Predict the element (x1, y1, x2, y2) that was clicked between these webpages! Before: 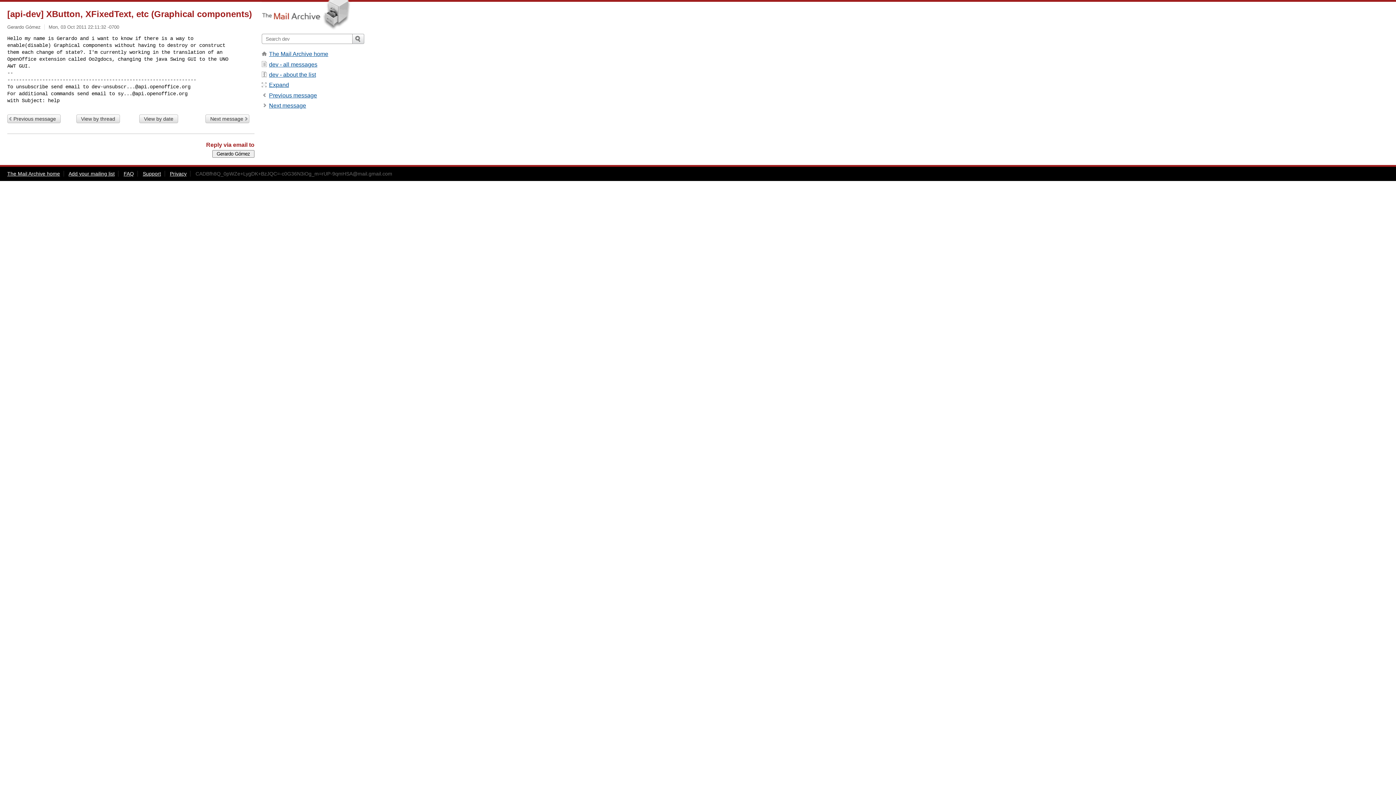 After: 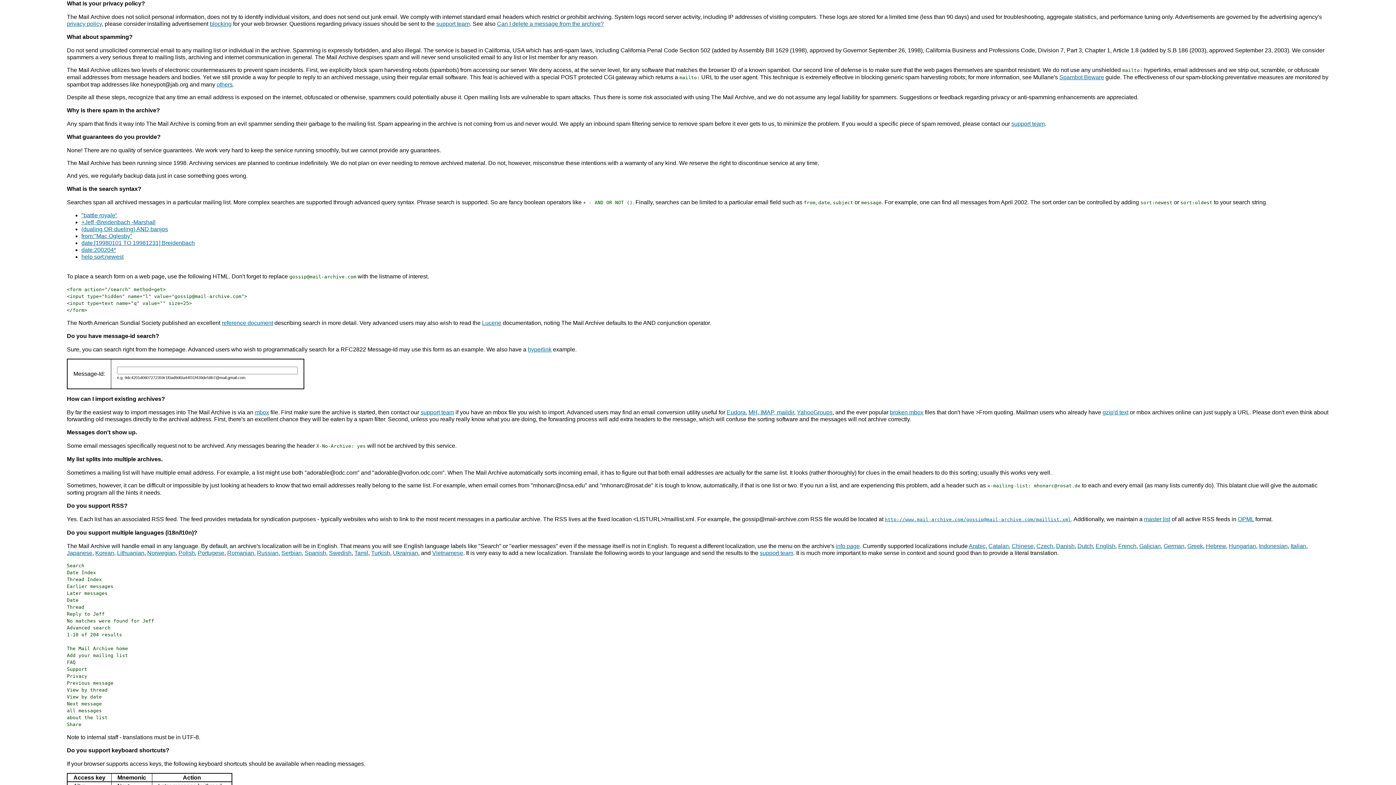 Action: label: Privacy bbox: (169, 170, 186, 176)